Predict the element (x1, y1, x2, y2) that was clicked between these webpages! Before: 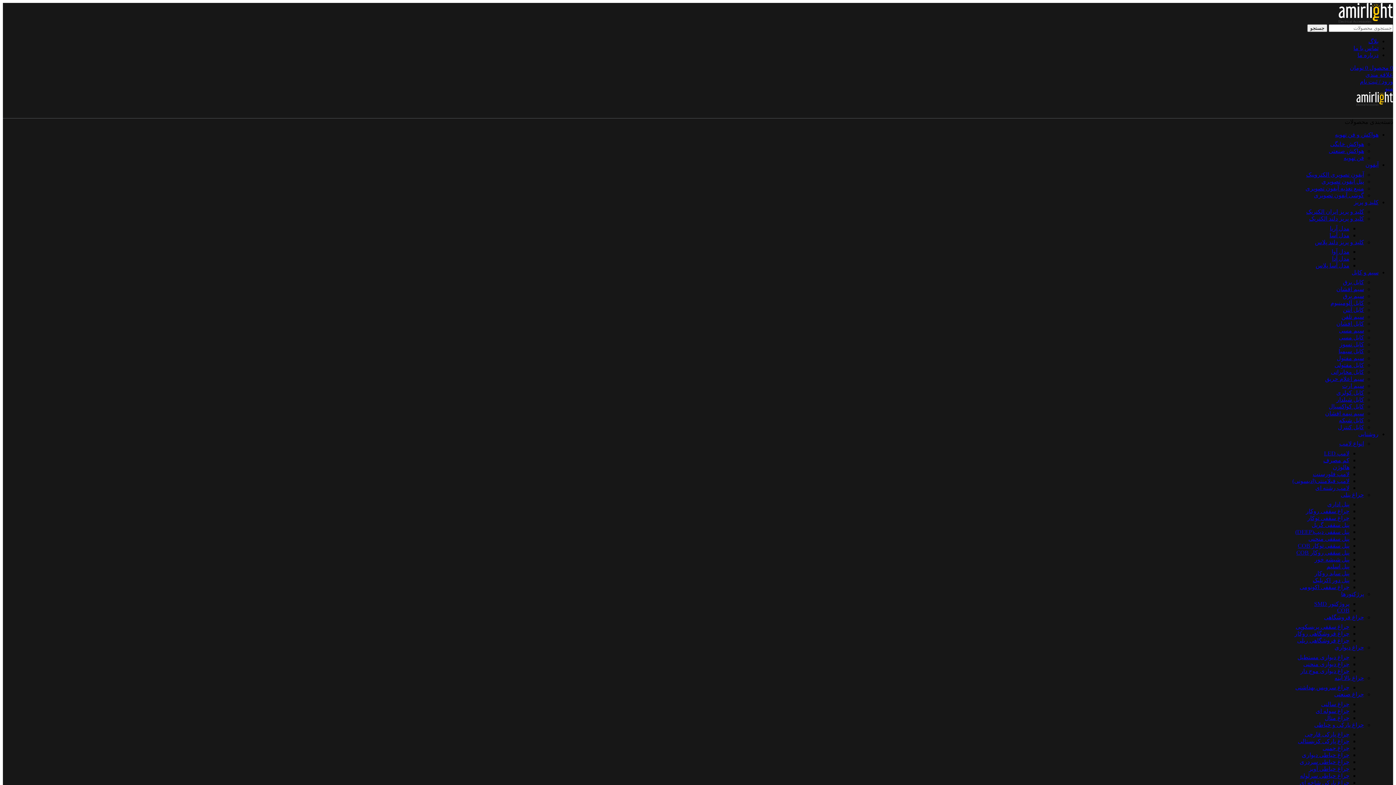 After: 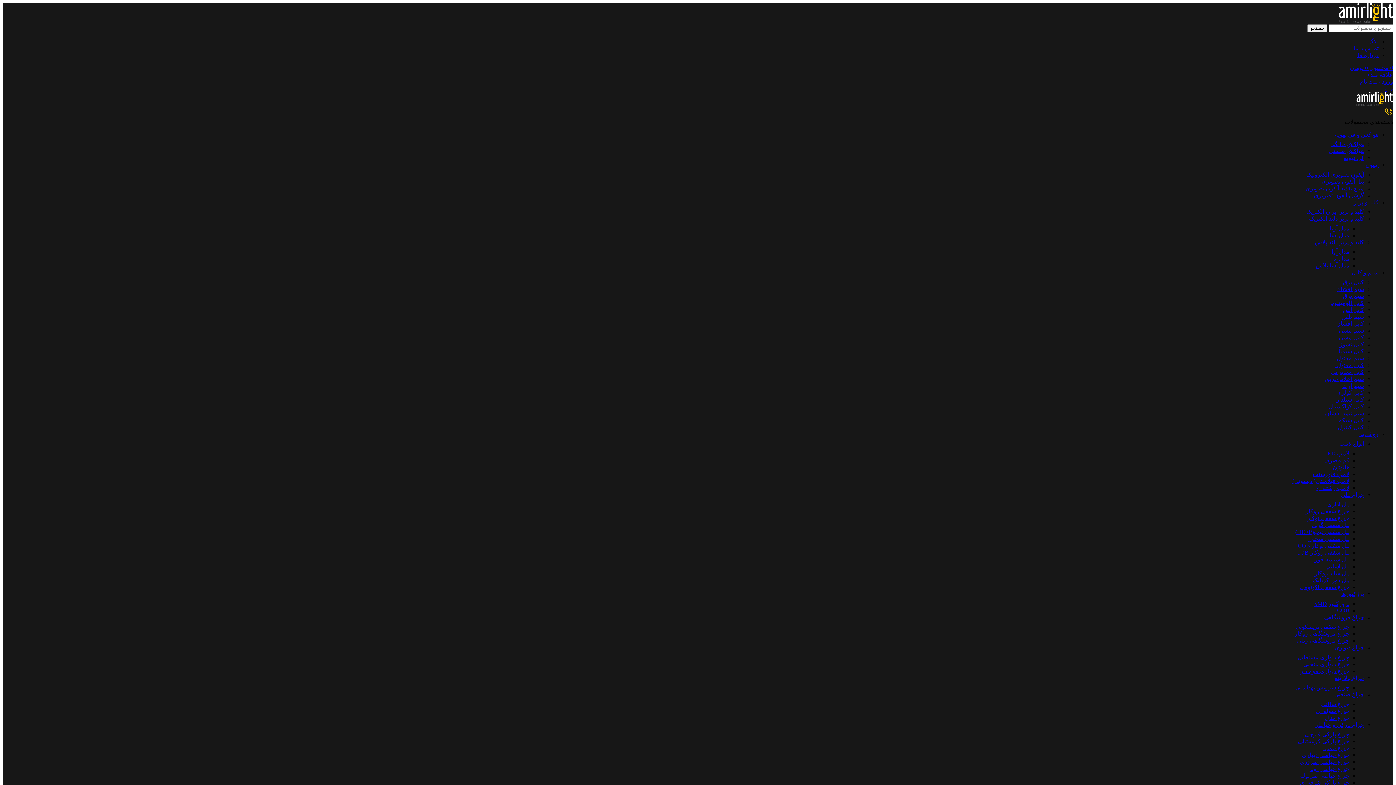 Action: bbox: (1321, 701, 1349, 707) label: چراغ سالنی